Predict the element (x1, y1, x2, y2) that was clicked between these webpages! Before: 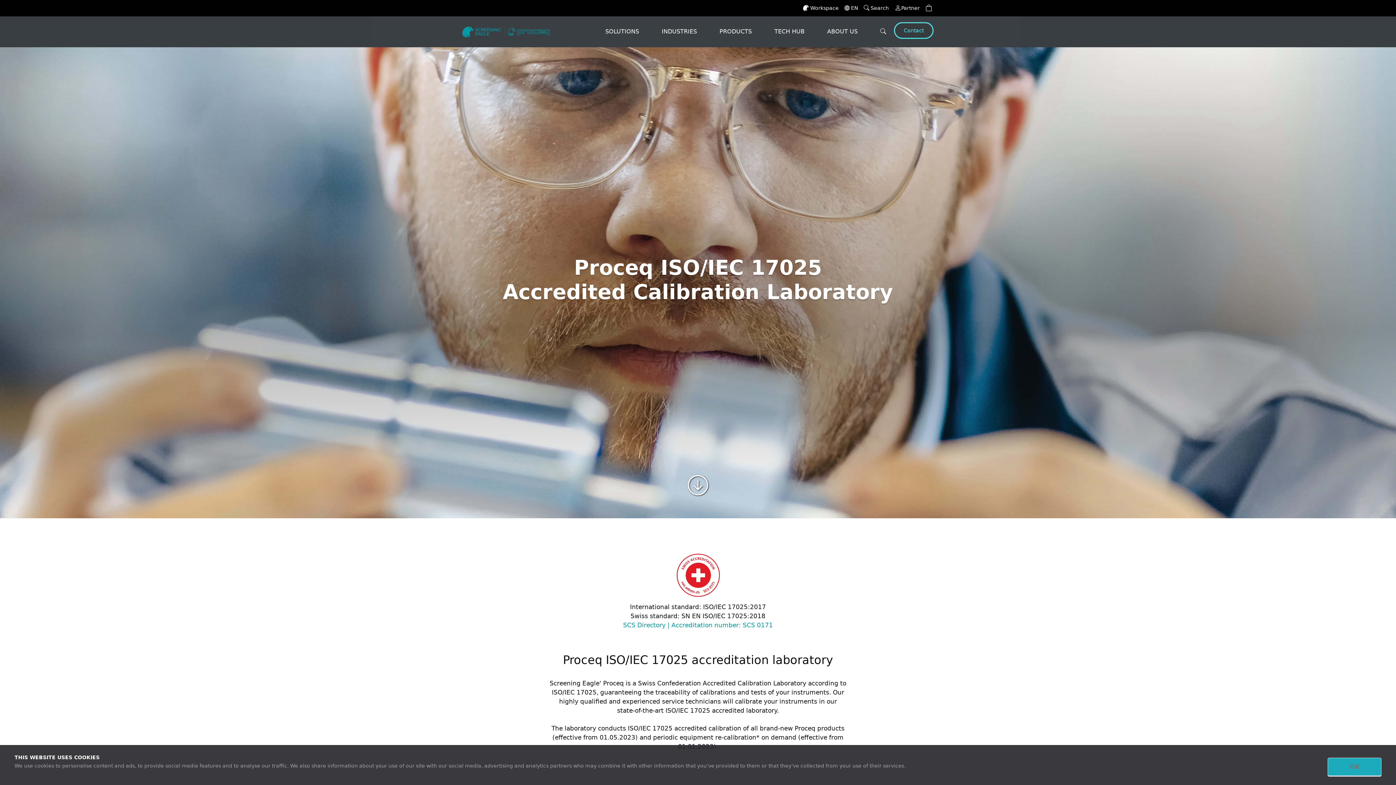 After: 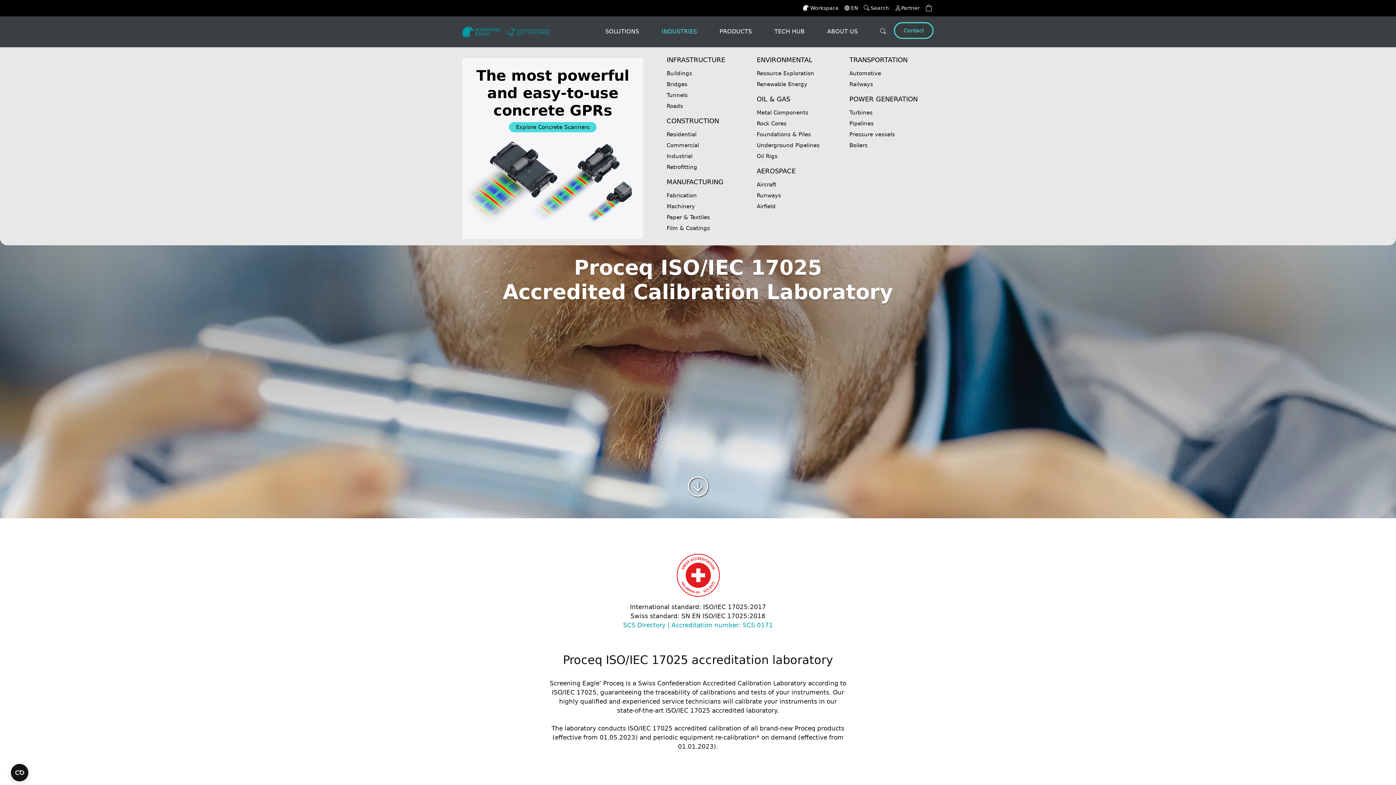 Action: bbox: (645, 16, 697, 47) label: INDUSTRIES